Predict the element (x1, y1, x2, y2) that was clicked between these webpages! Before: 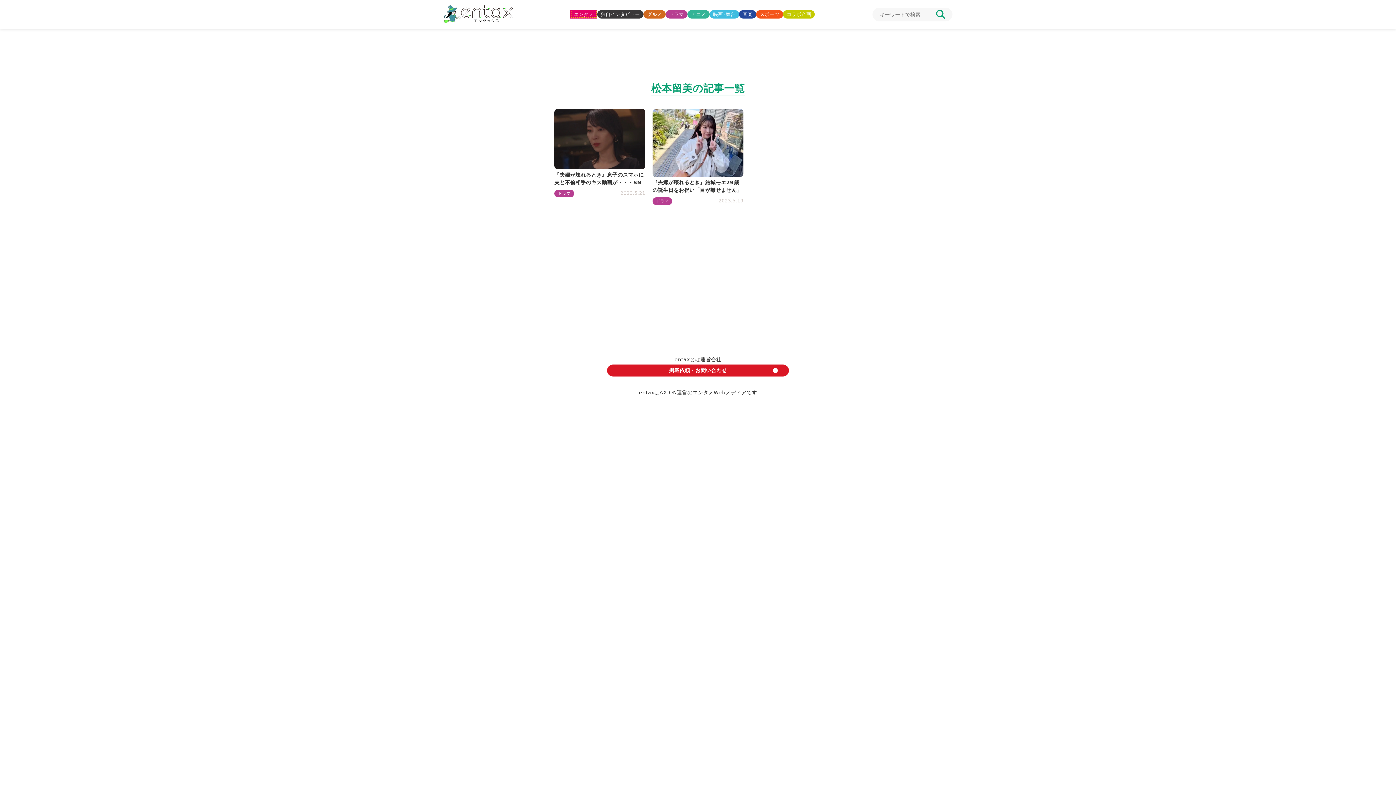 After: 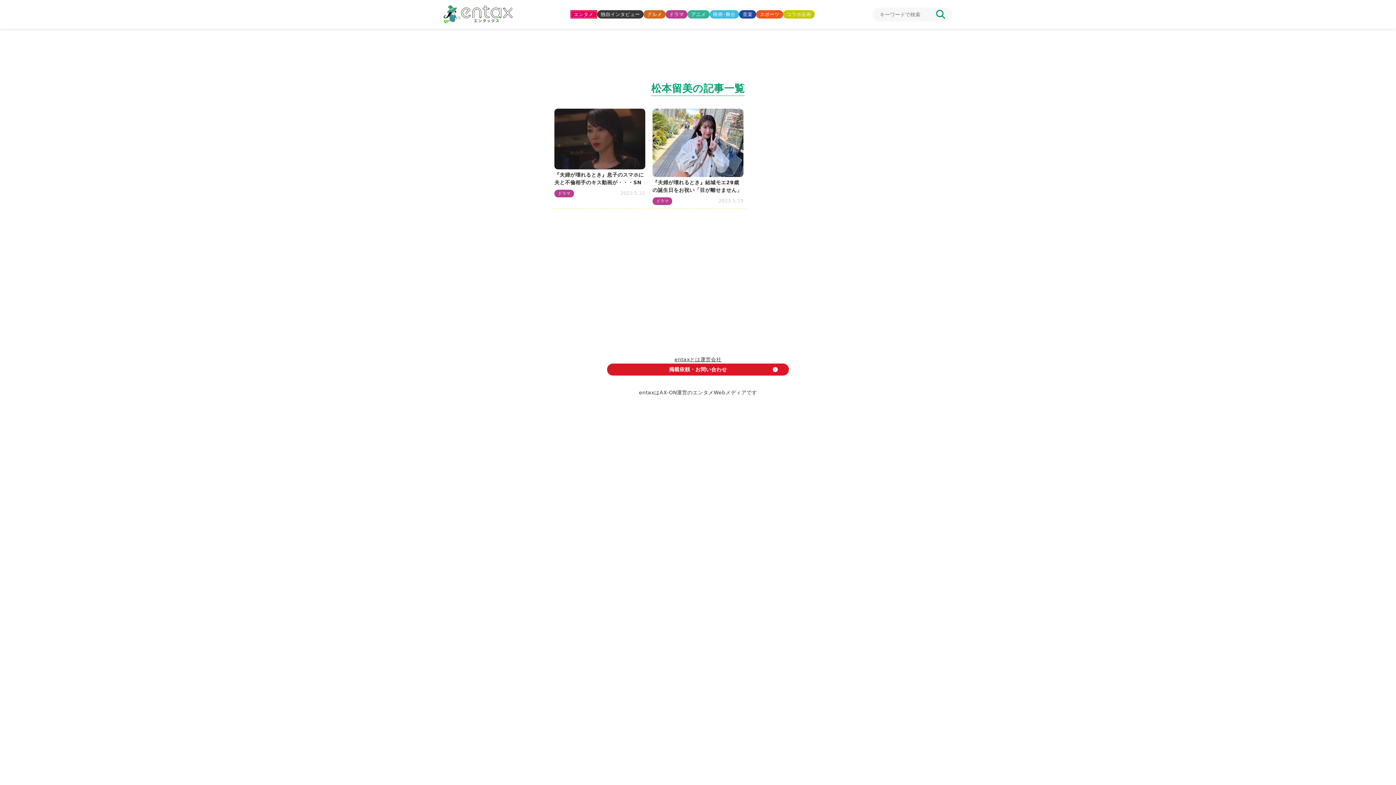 Action: label: 掲載依頼・お問い合わせ bbox: (669, 365, 727, 375)